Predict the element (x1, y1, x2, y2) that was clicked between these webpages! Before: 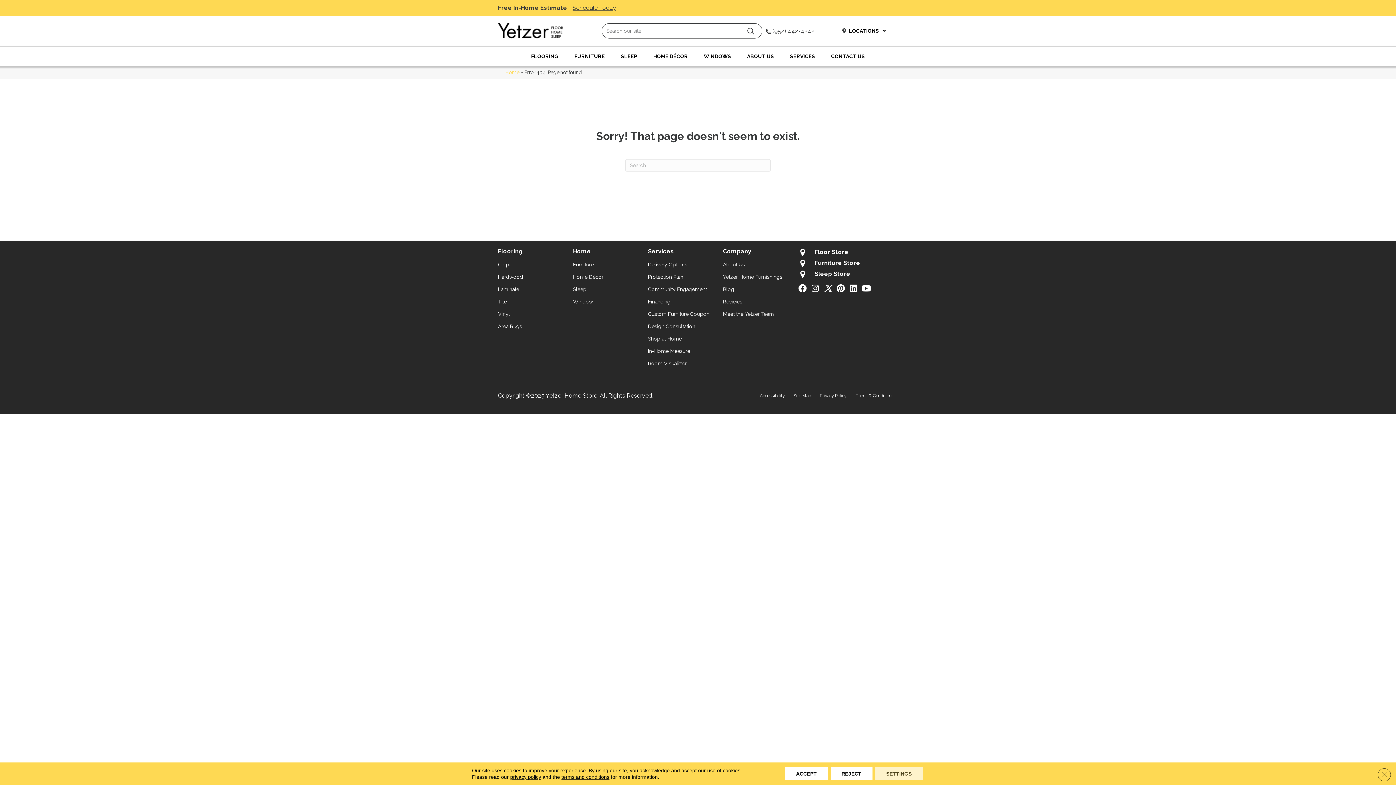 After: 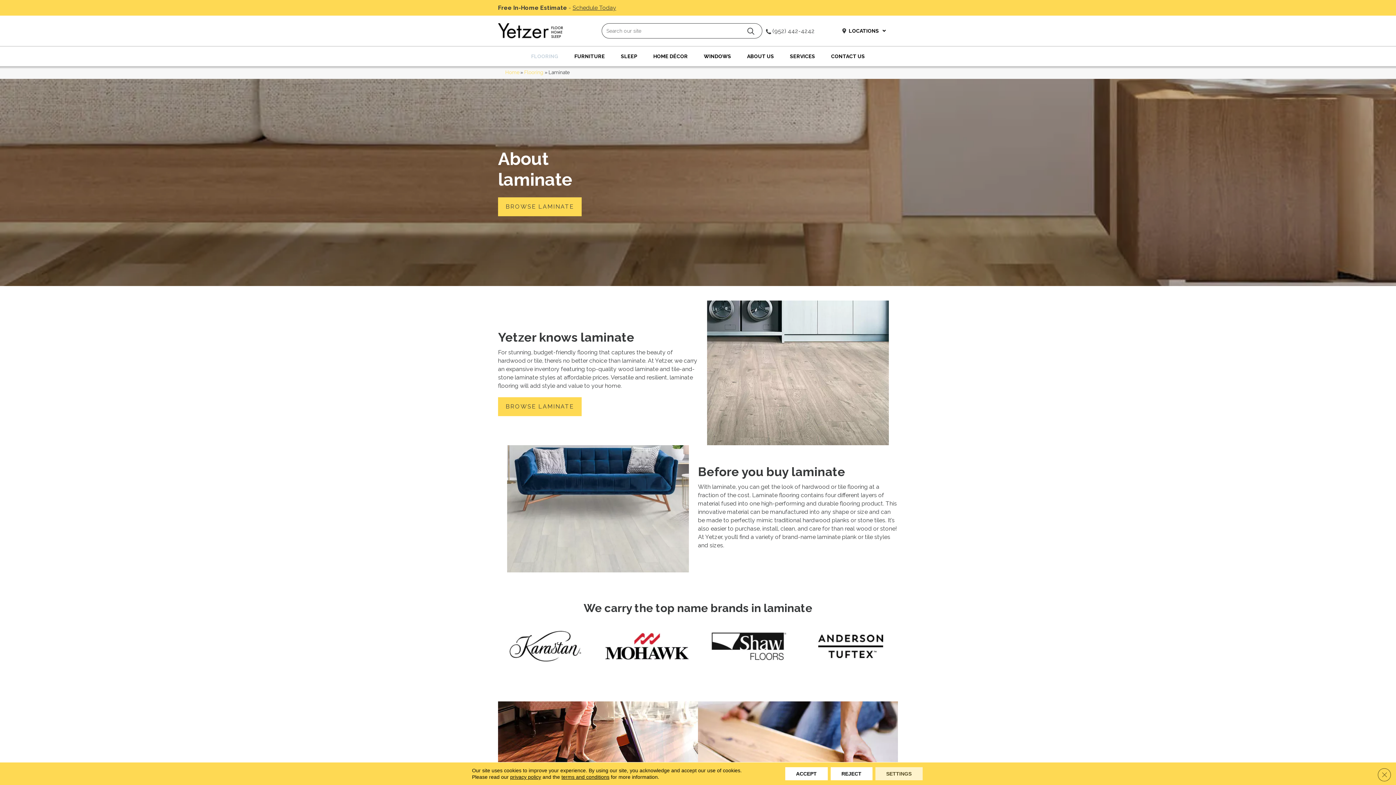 Action: label: Laminate bbox: (498, 283, 519, 295)